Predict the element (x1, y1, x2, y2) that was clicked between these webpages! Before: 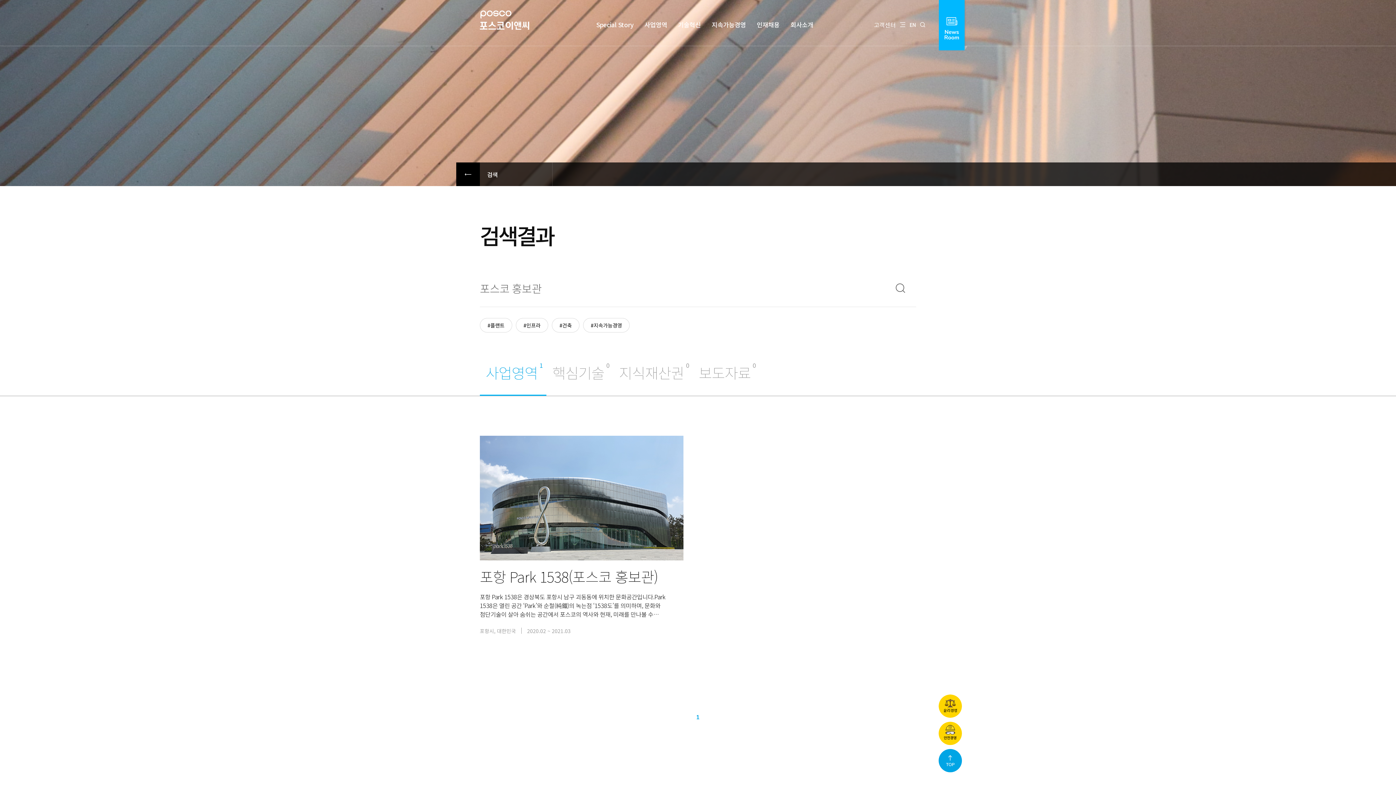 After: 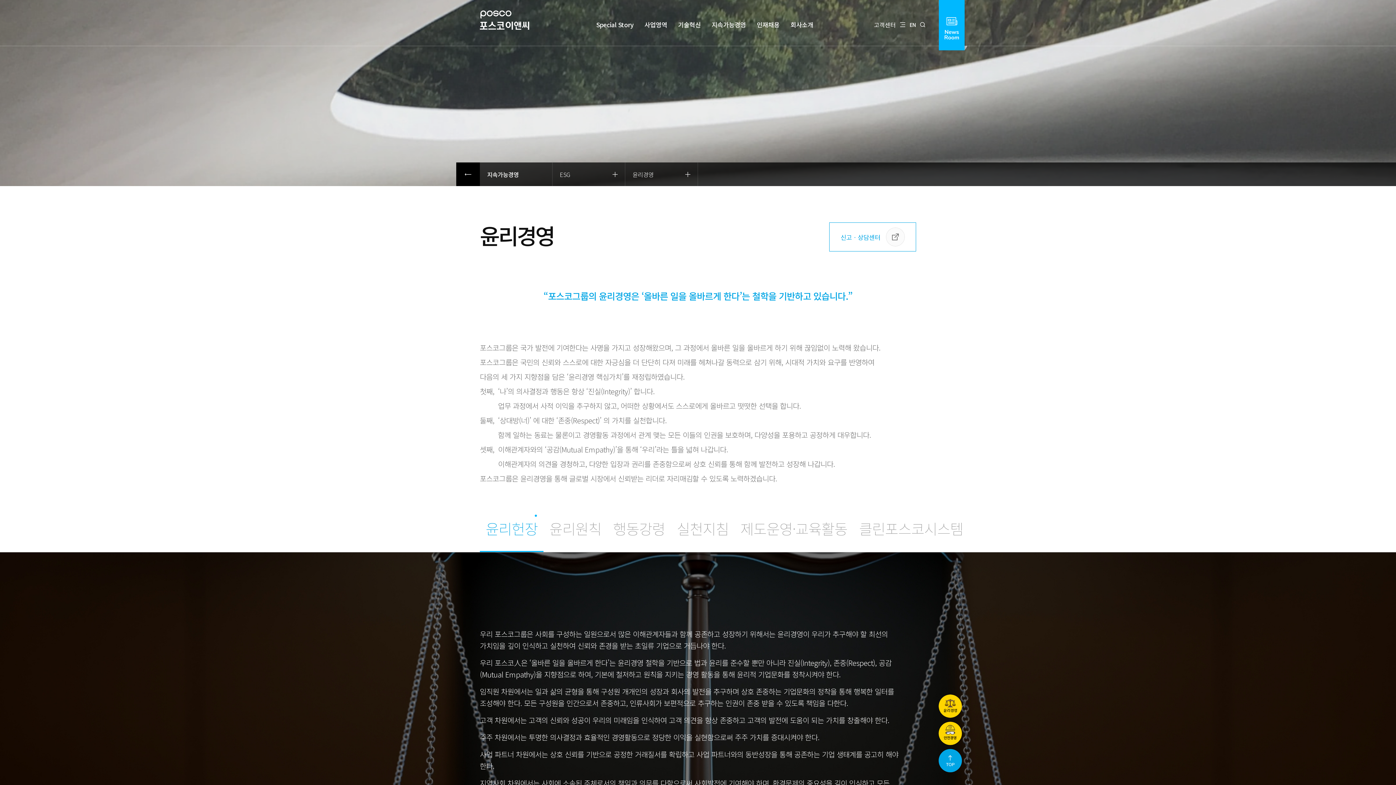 Action: bbox: (938, 694, 962, 718)